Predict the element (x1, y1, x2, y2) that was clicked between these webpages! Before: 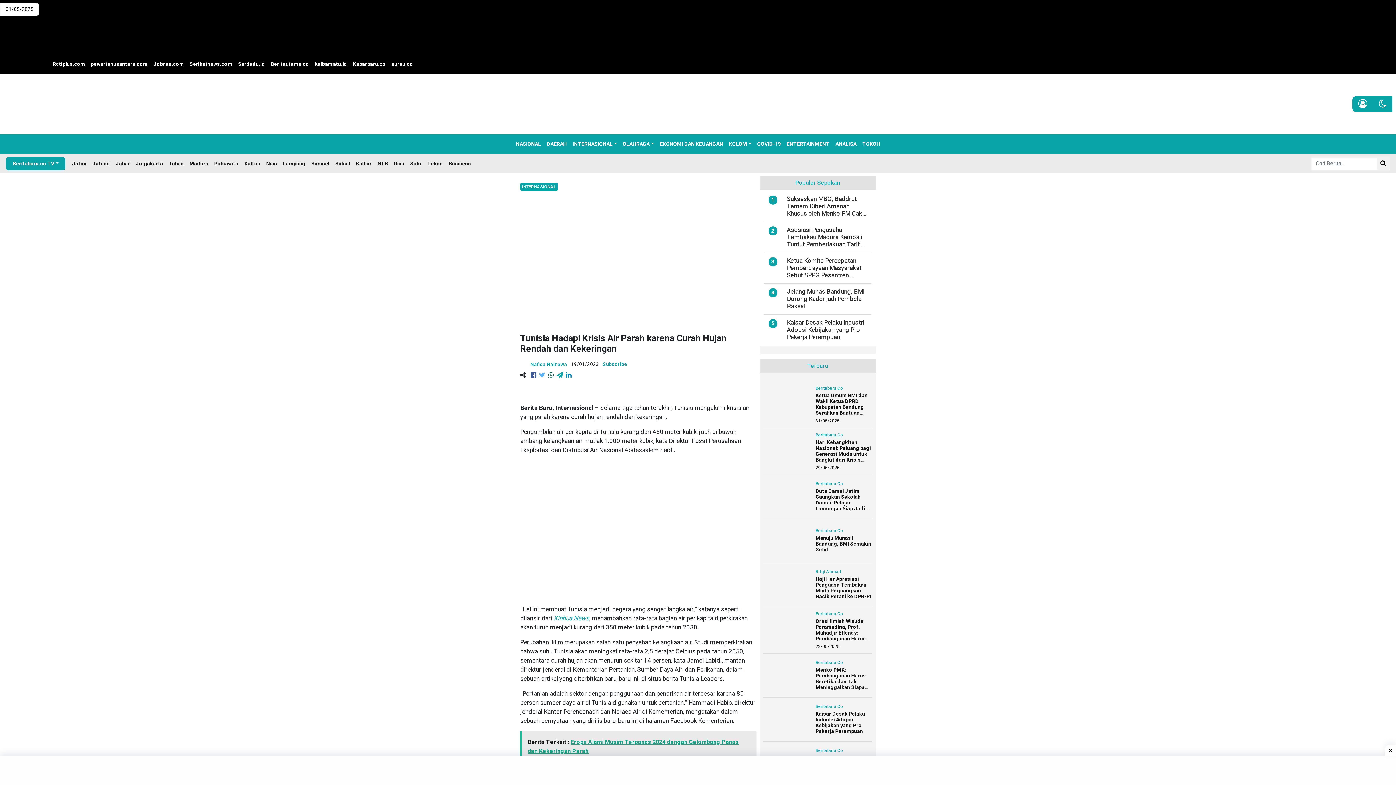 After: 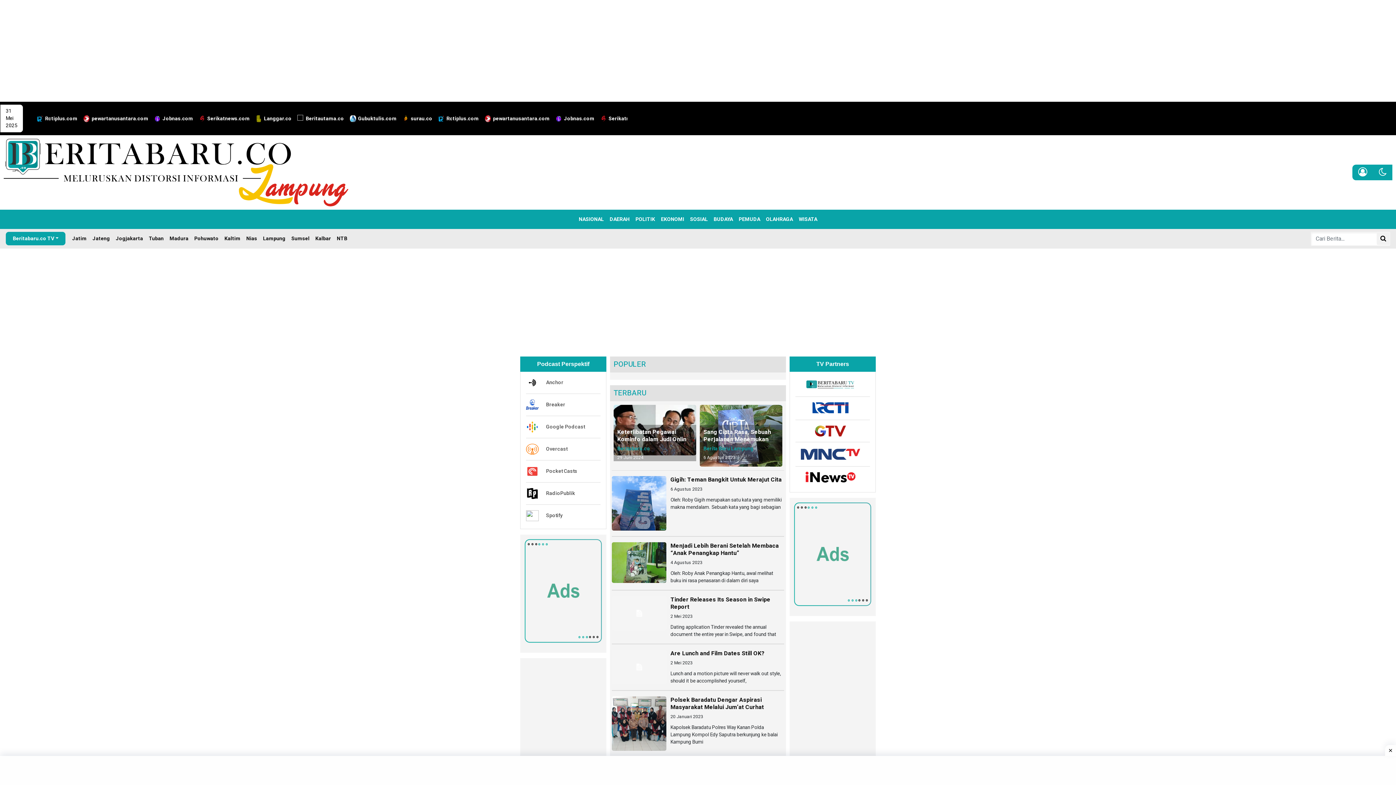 Action: bbox: (280, 156, 308, 170) label: Lampung